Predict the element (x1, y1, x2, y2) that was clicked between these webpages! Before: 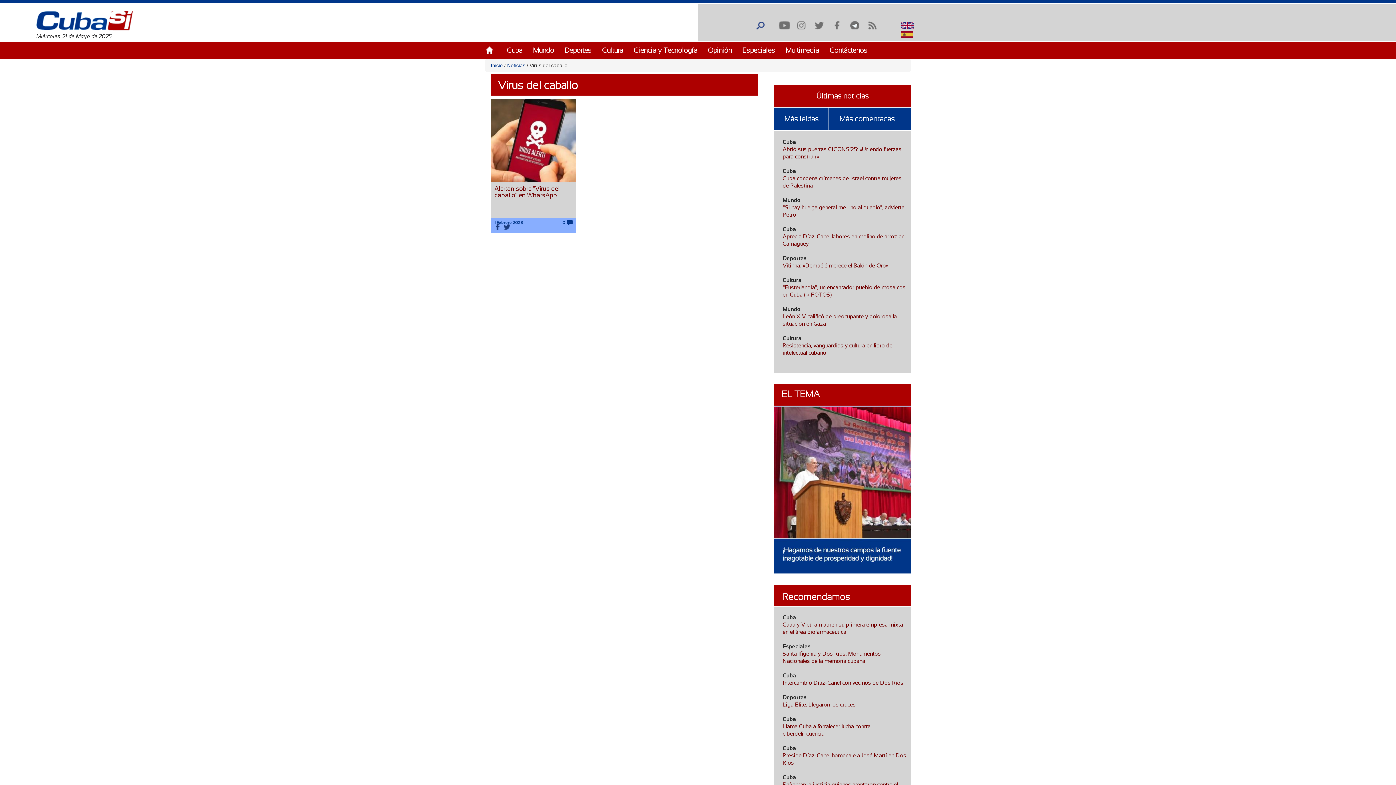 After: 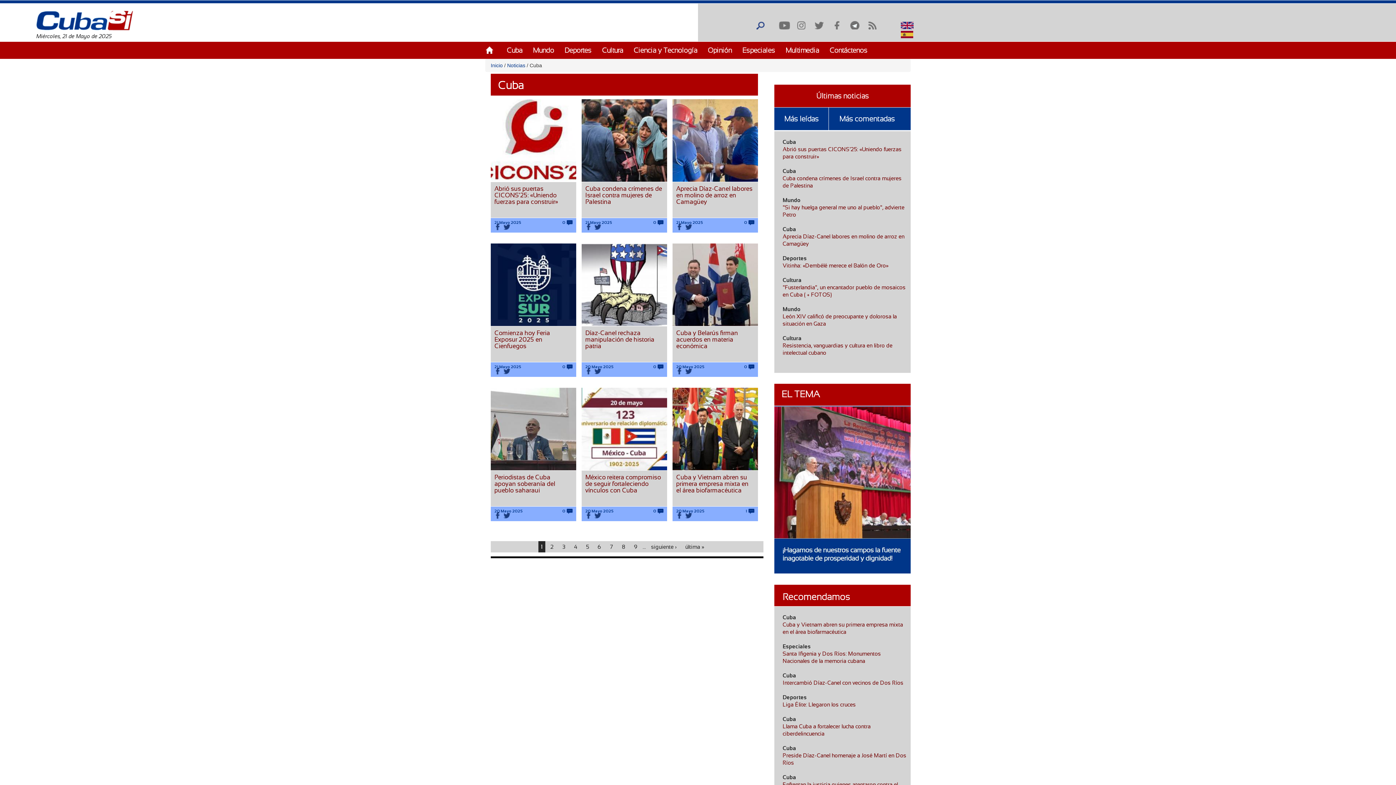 Action: label: Cuba bbox: (782, 745, 796, 751)